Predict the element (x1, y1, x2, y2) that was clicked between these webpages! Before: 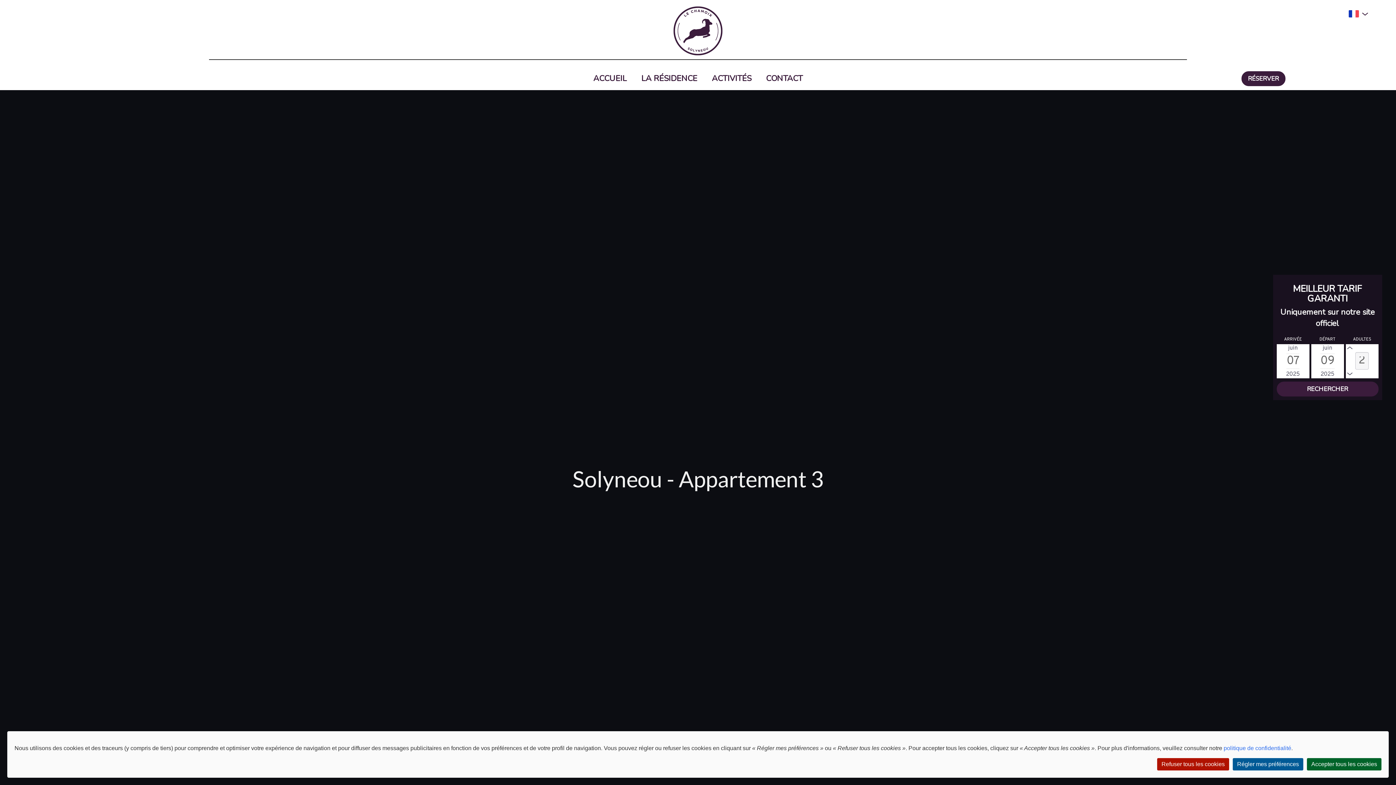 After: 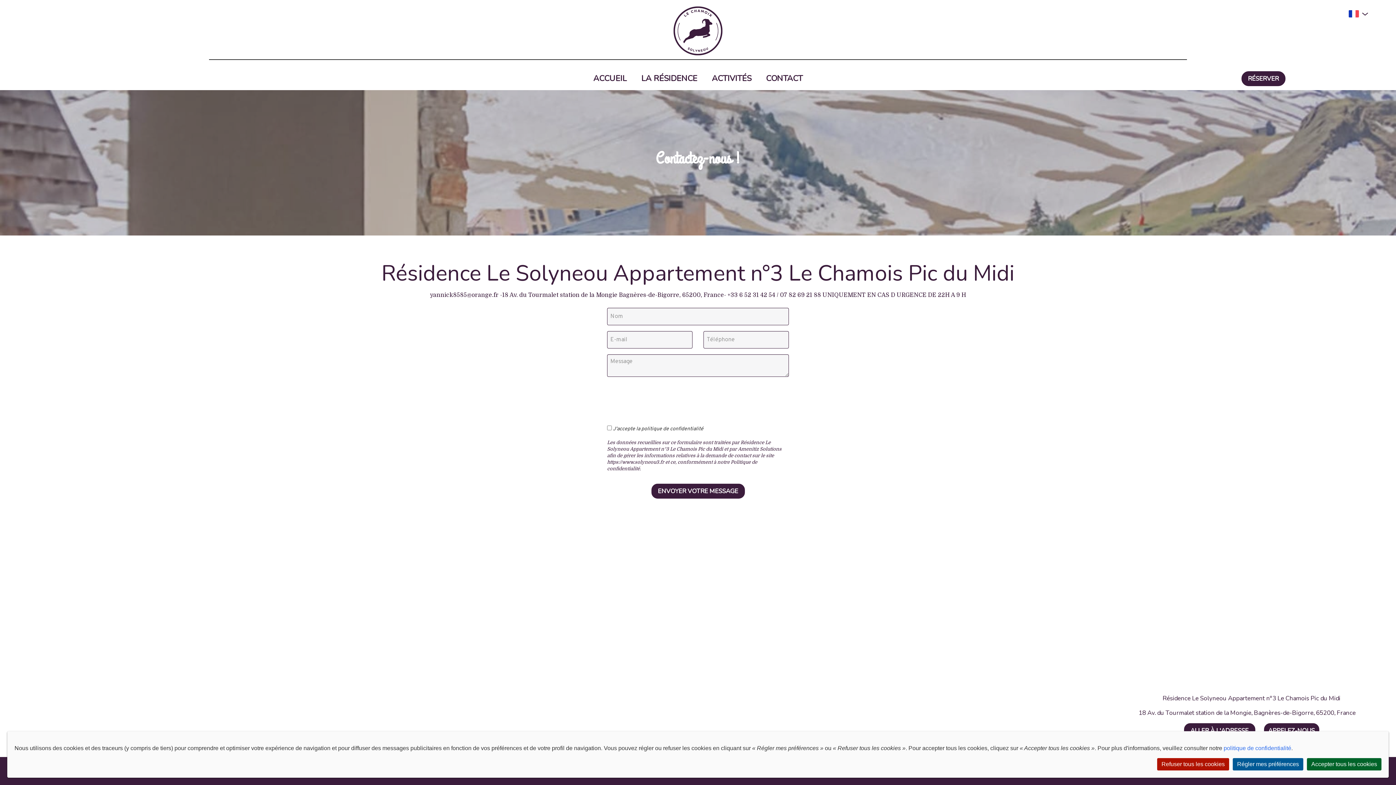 Action: label: CONTACT bbox: (766, 73, 802, 84)